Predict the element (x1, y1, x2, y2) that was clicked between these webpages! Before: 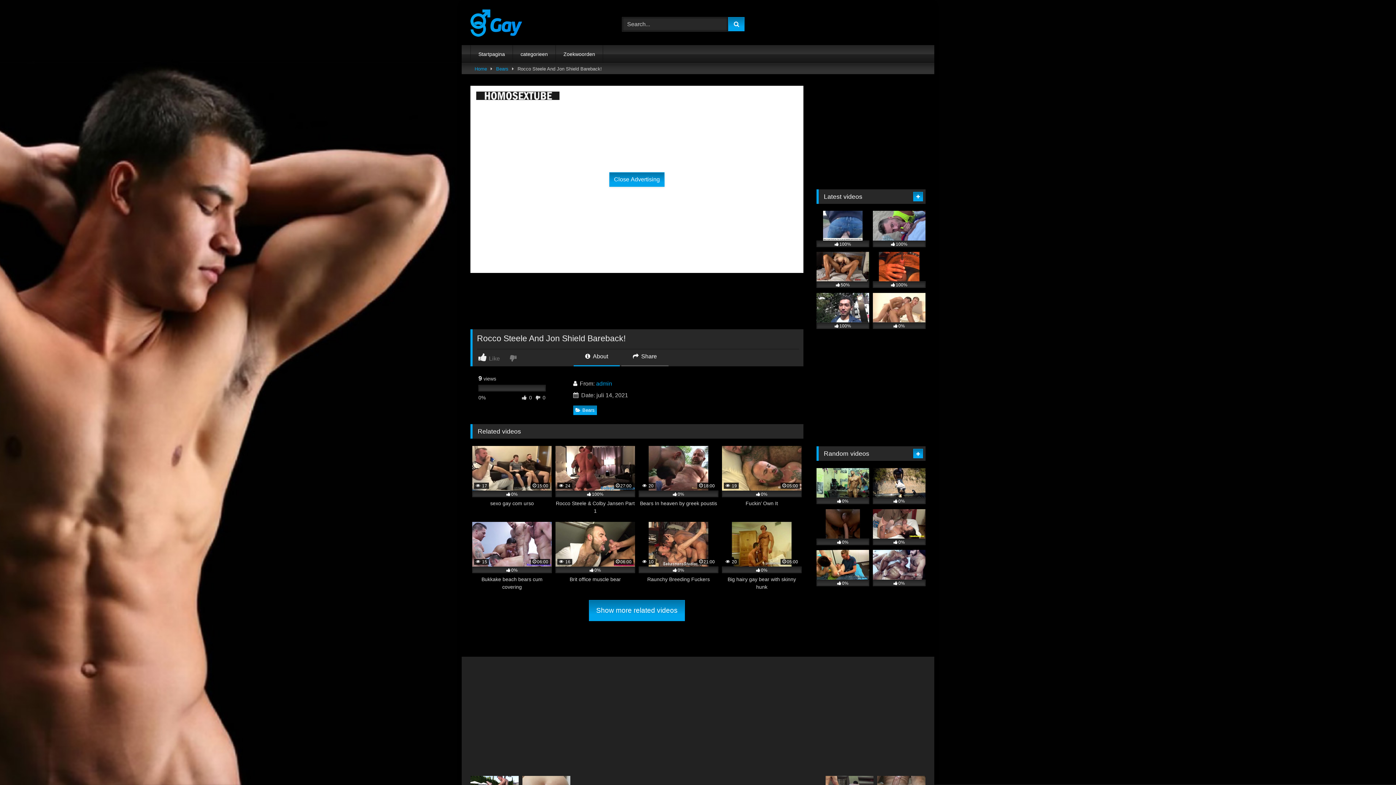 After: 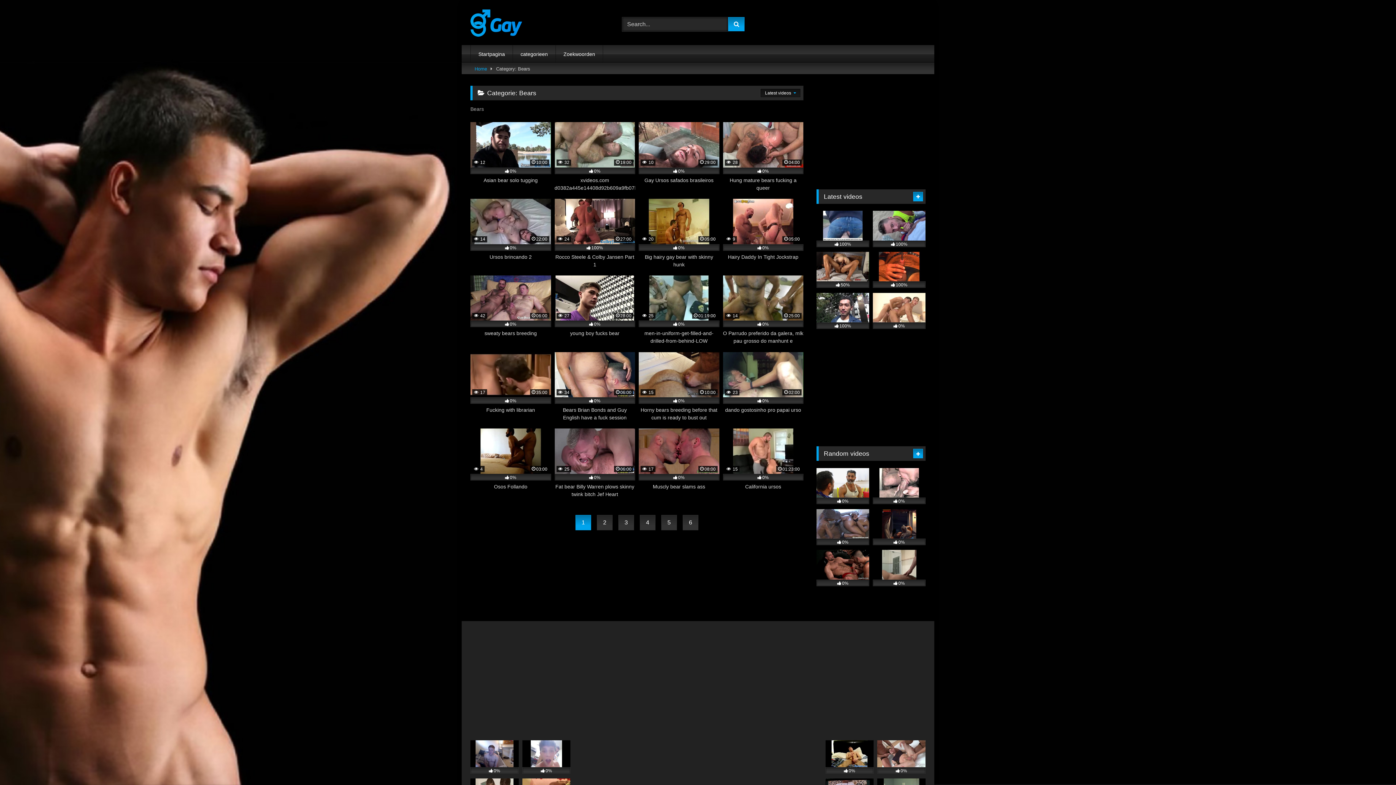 Action: bbox: (496, 63, 508, 74) label: Bears